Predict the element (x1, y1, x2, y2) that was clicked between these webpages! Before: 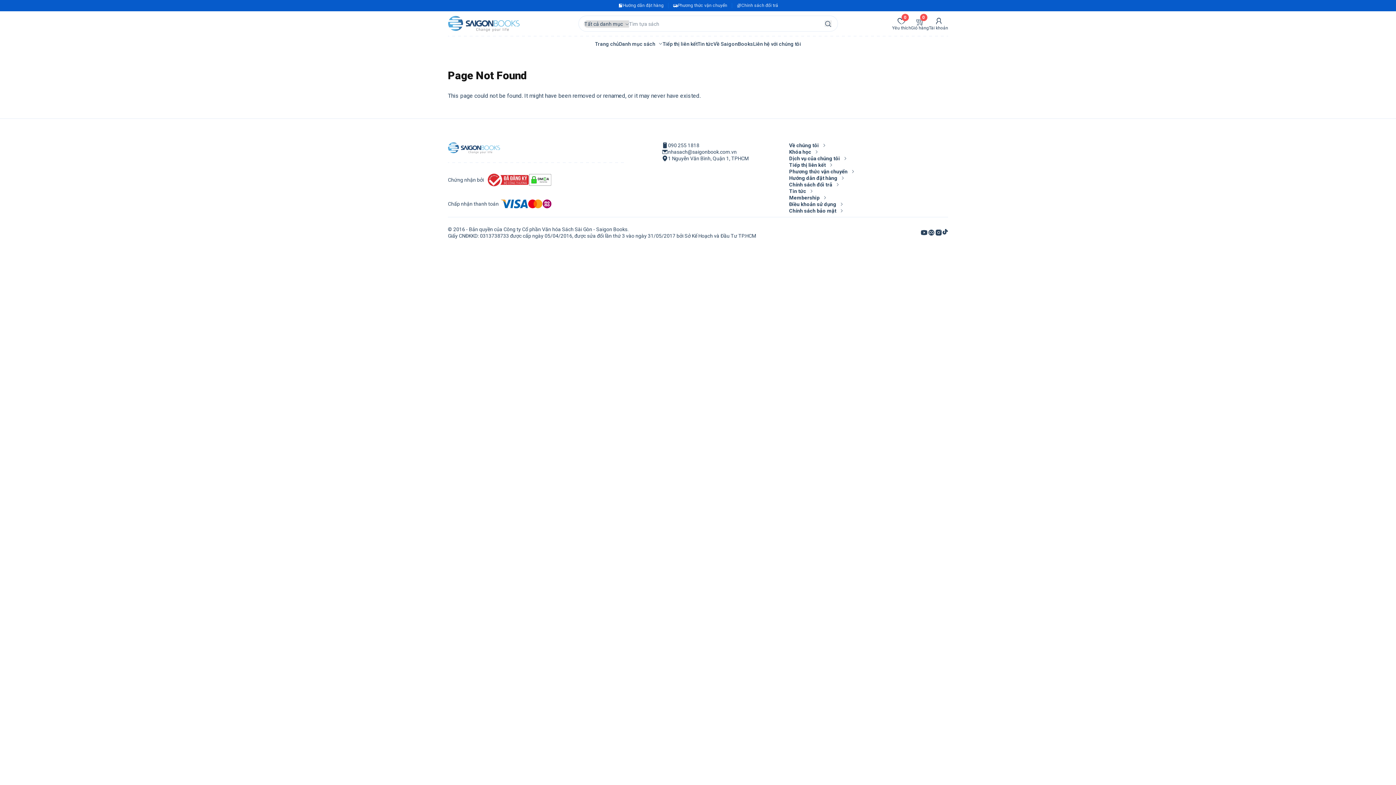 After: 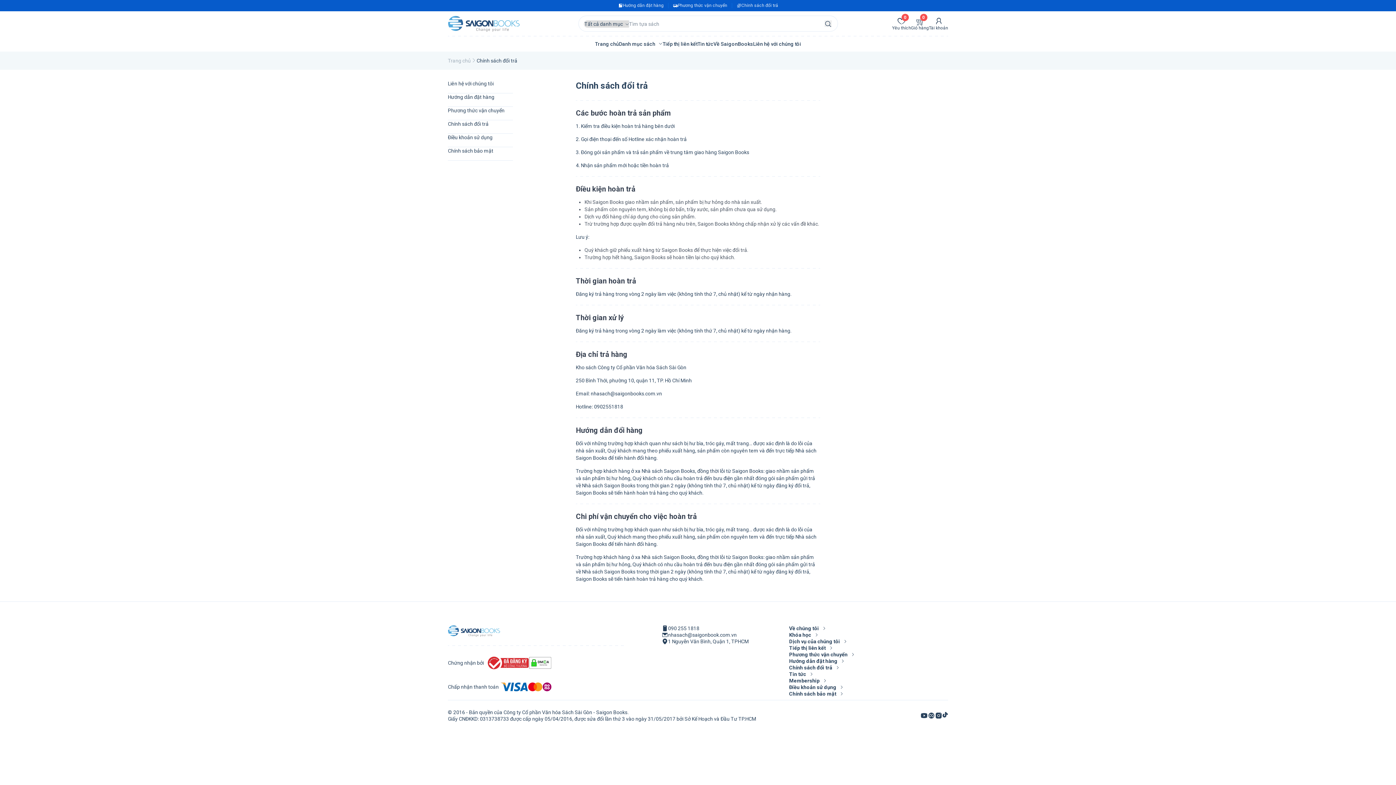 Action: label: Chính sách đổi trả bbox: (789, 181, 839, 188)